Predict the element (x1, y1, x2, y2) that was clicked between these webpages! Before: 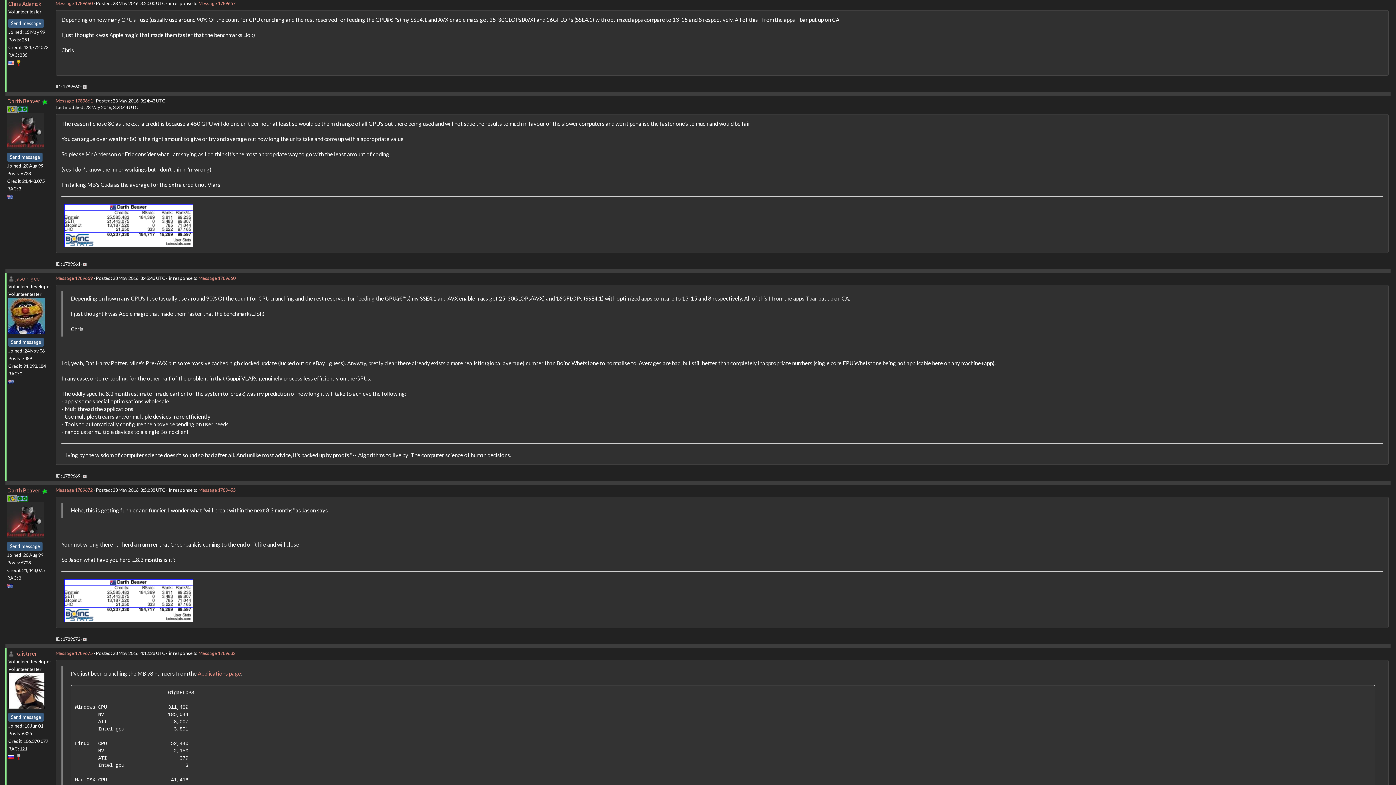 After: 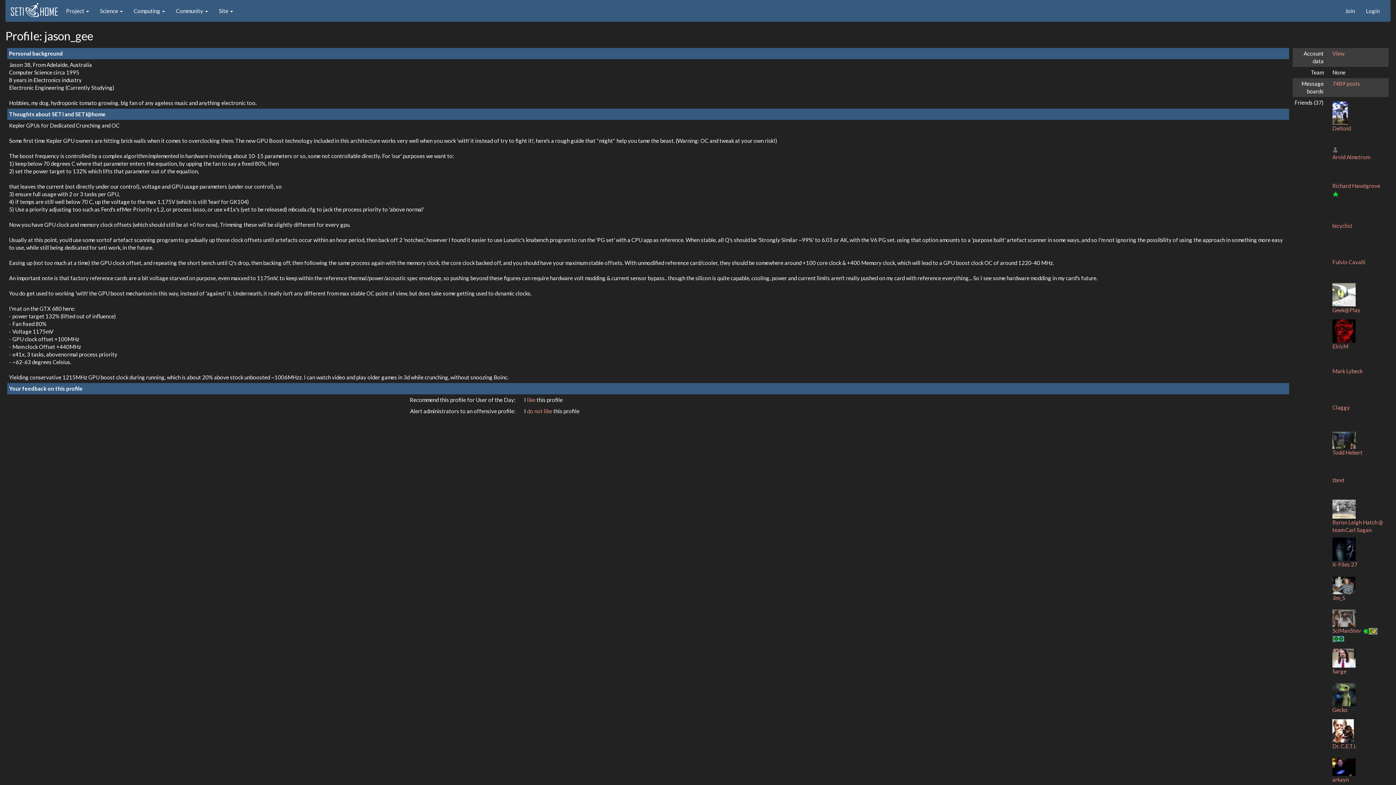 Action: bbox: (8, 275, 14, 281)